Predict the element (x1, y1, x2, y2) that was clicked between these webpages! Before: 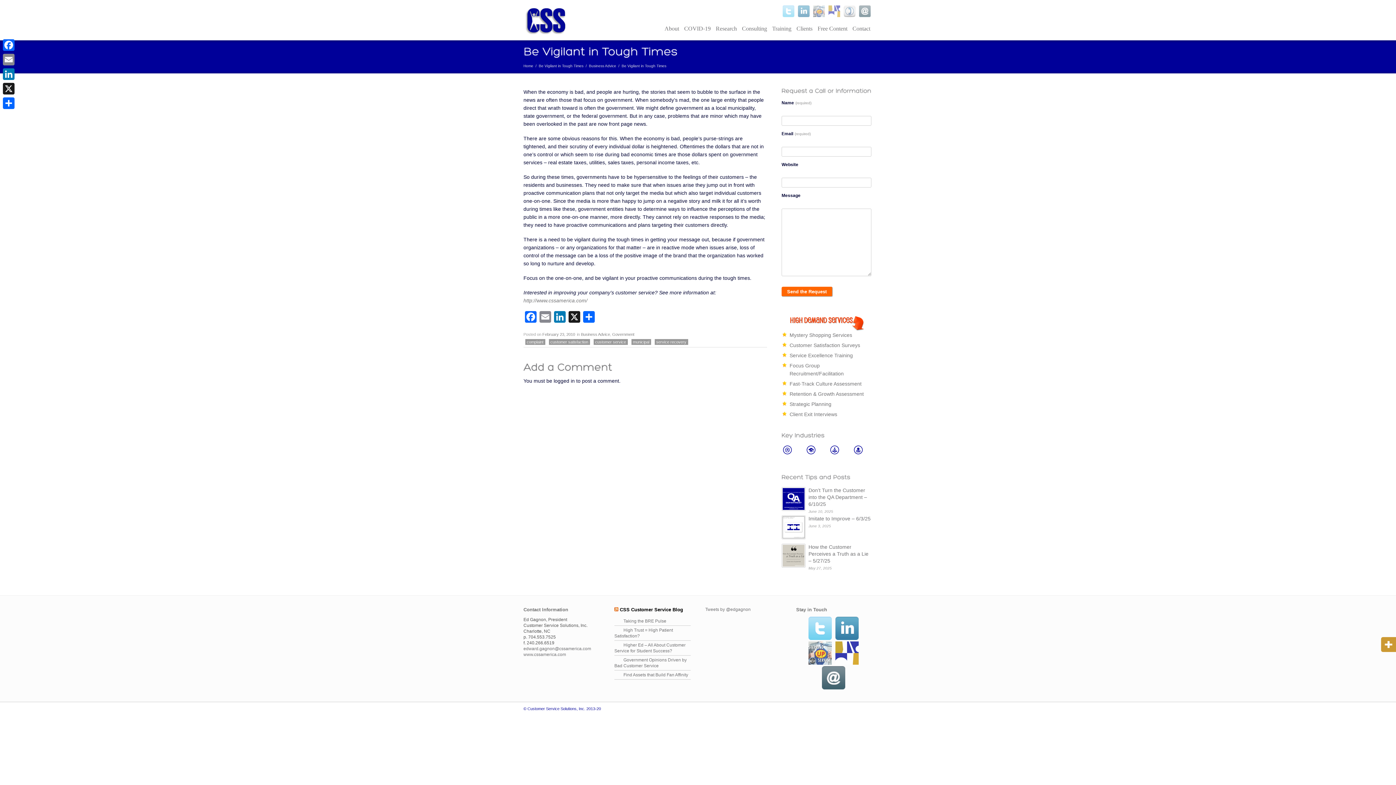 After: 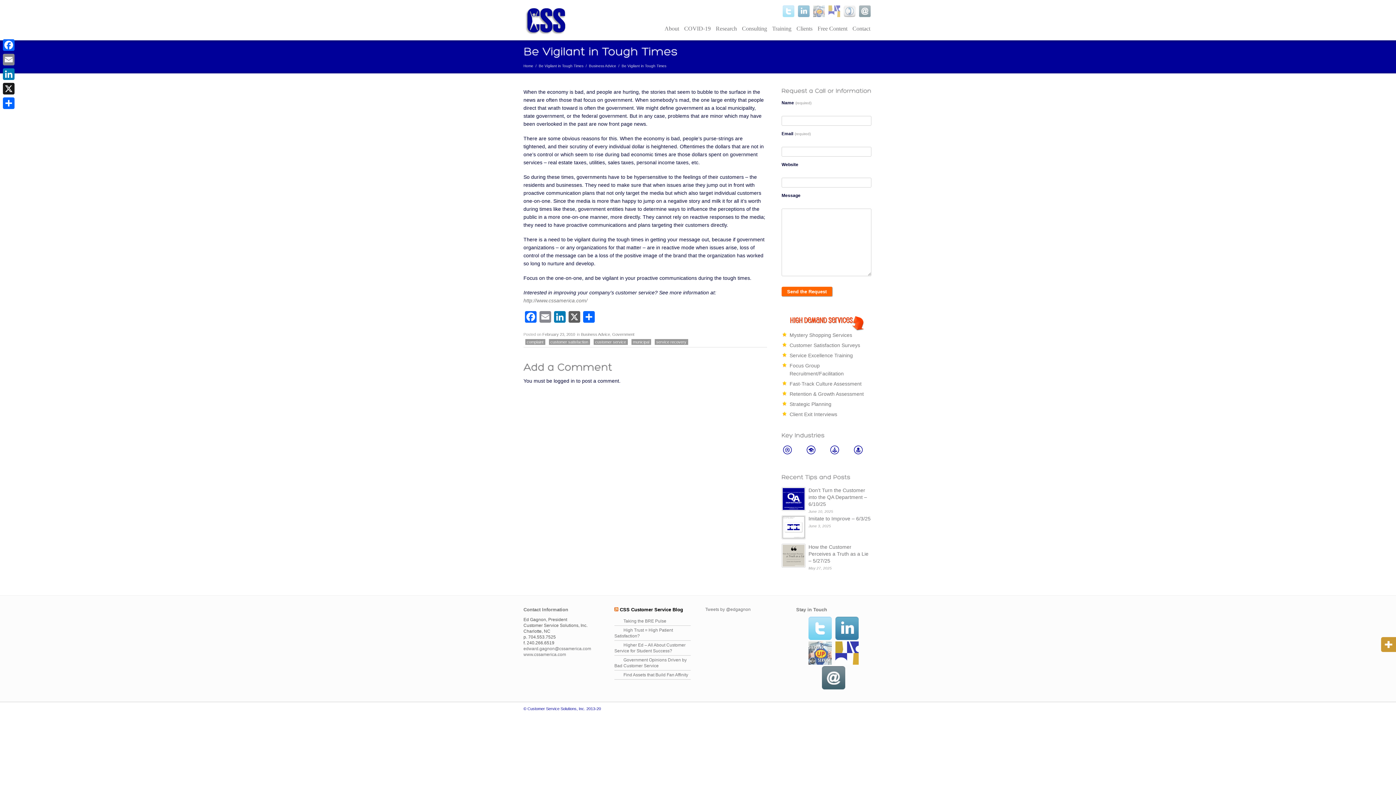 Action: bbox: (567, 311, 581, 324) label: X